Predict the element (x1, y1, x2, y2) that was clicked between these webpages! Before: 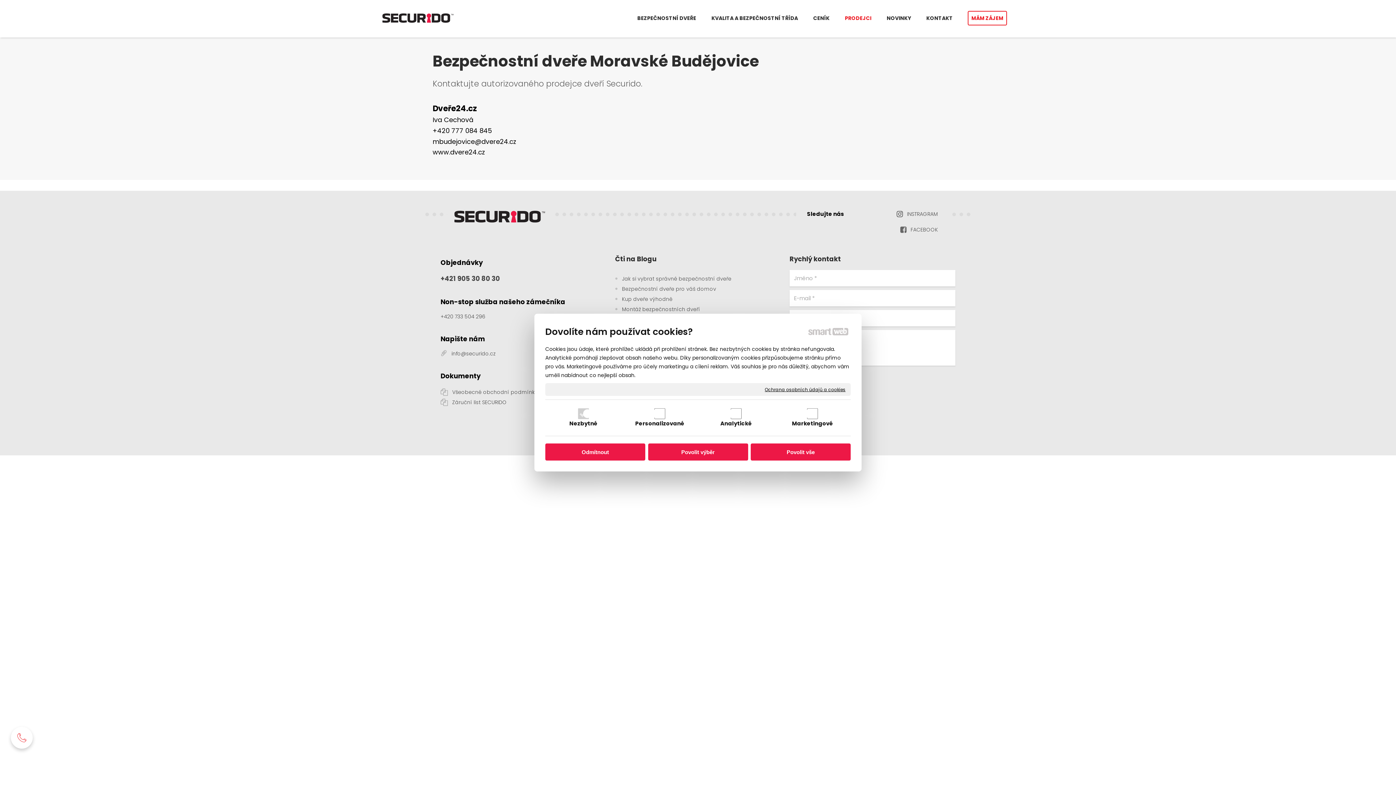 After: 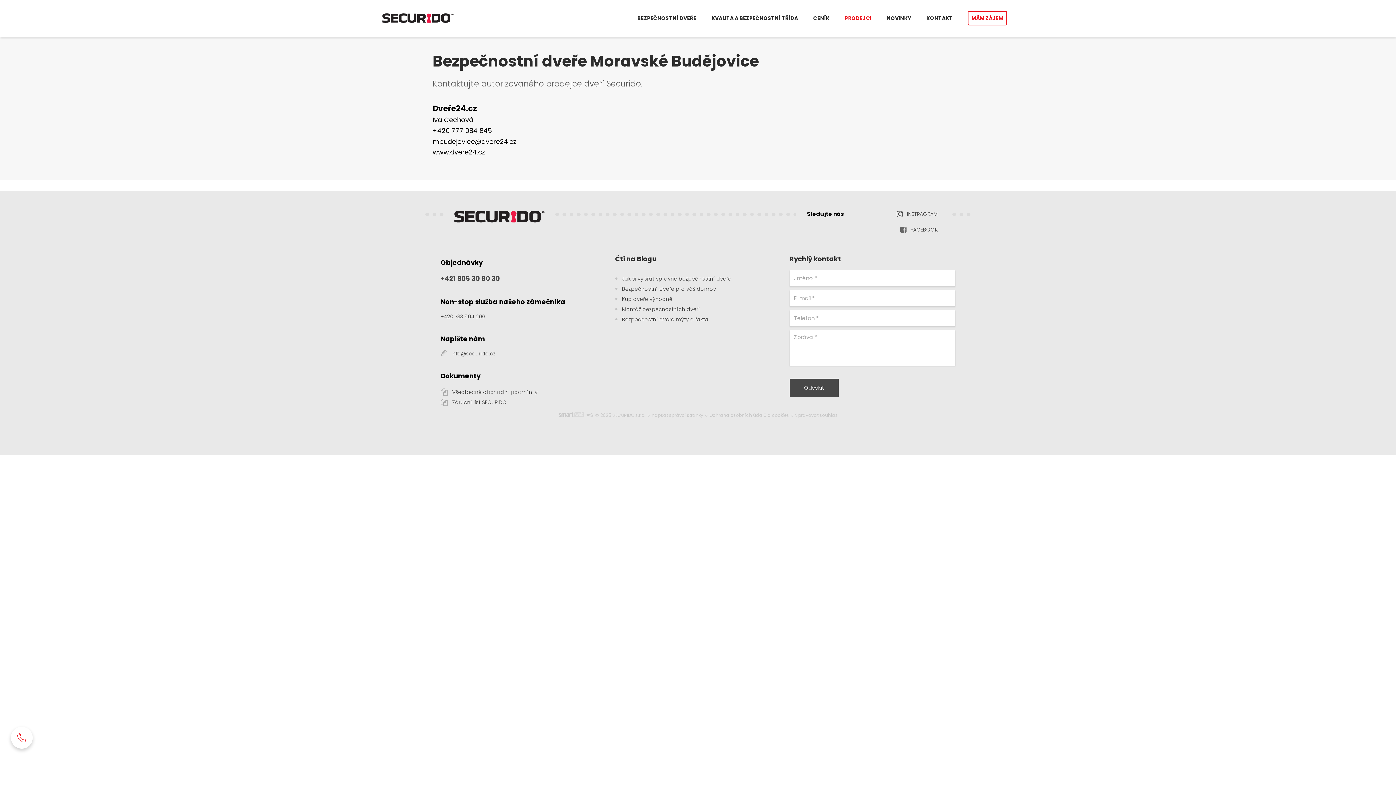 Action: label: Povolit vše bbox: (750, 443, 850, 460)